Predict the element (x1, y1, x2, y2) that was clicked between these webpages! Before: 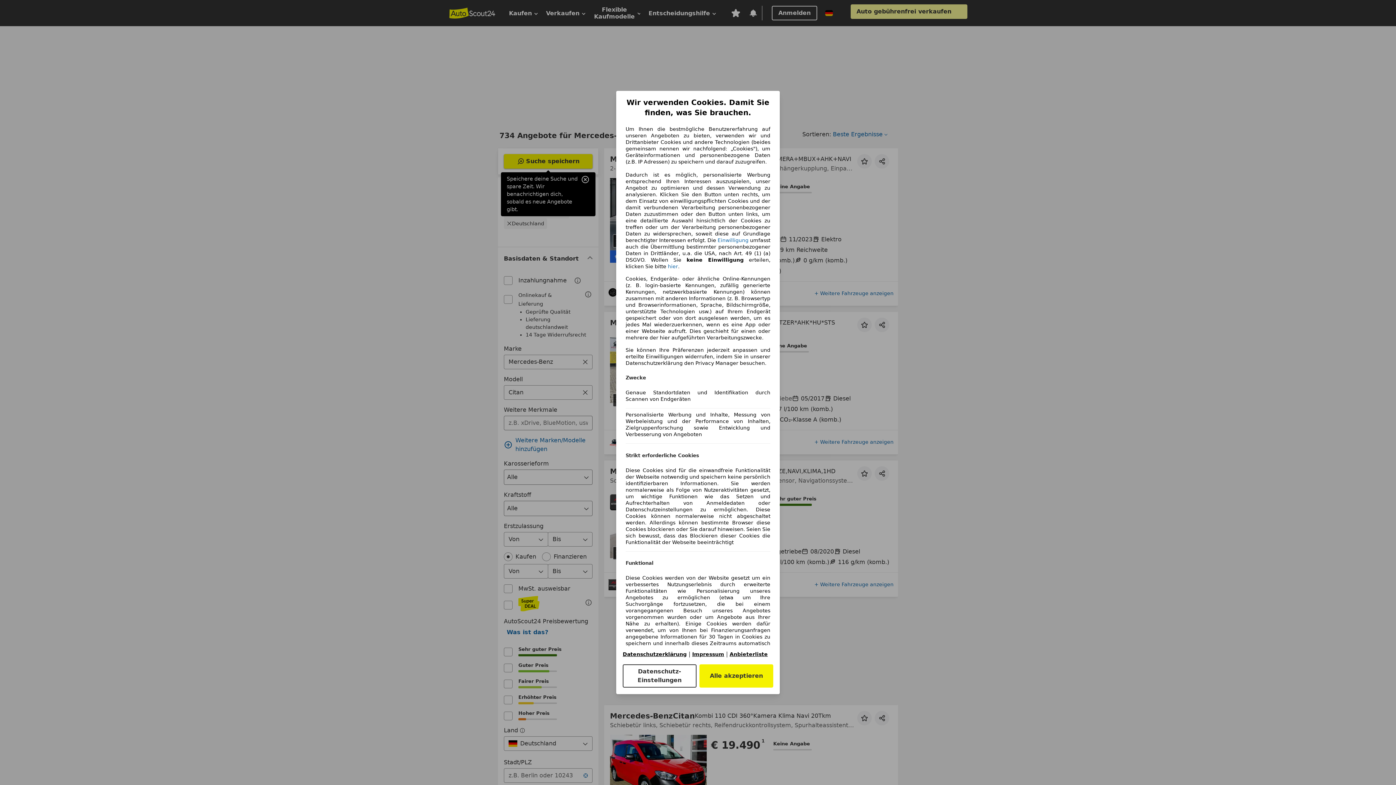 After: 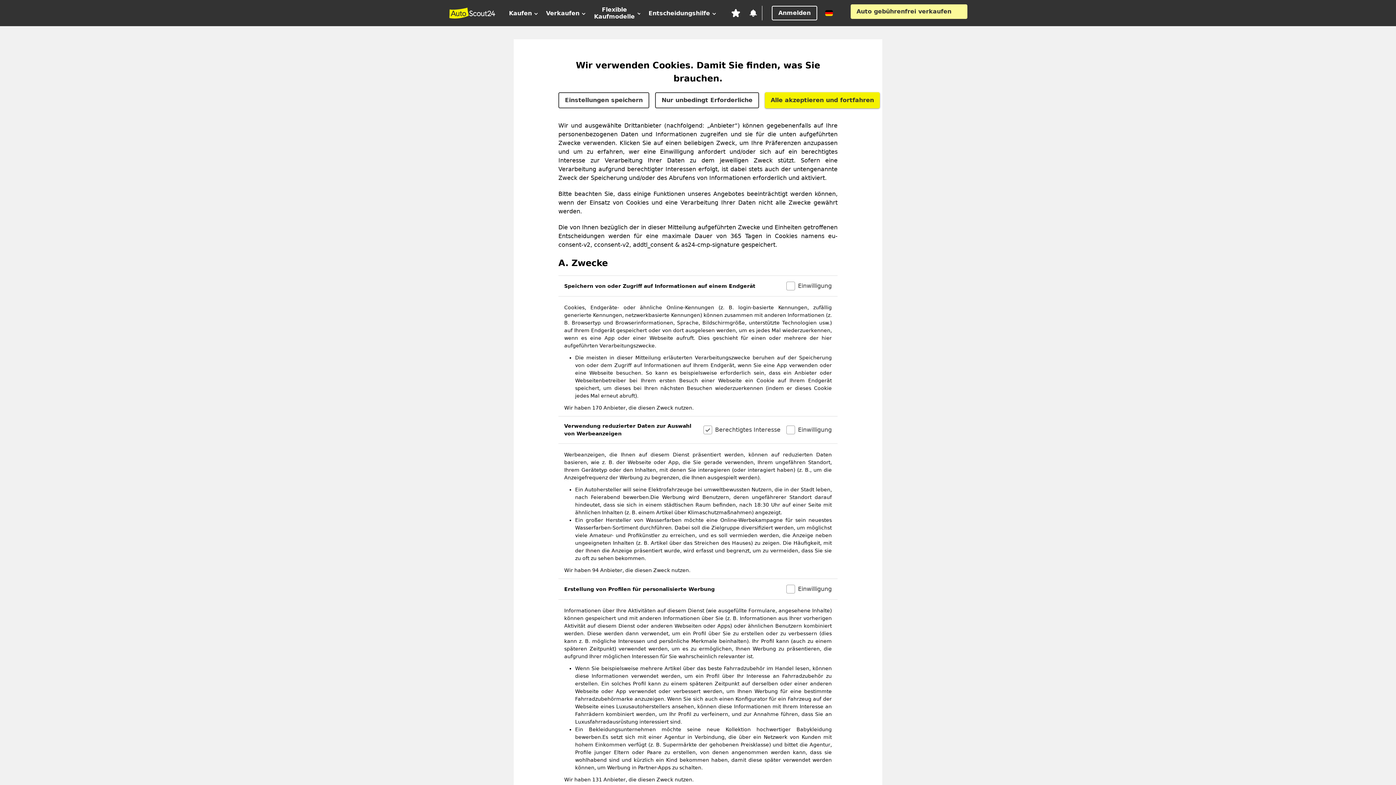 Action: label: Datenschutz-Einstellungen bbox: (622, 664, 696, 688)